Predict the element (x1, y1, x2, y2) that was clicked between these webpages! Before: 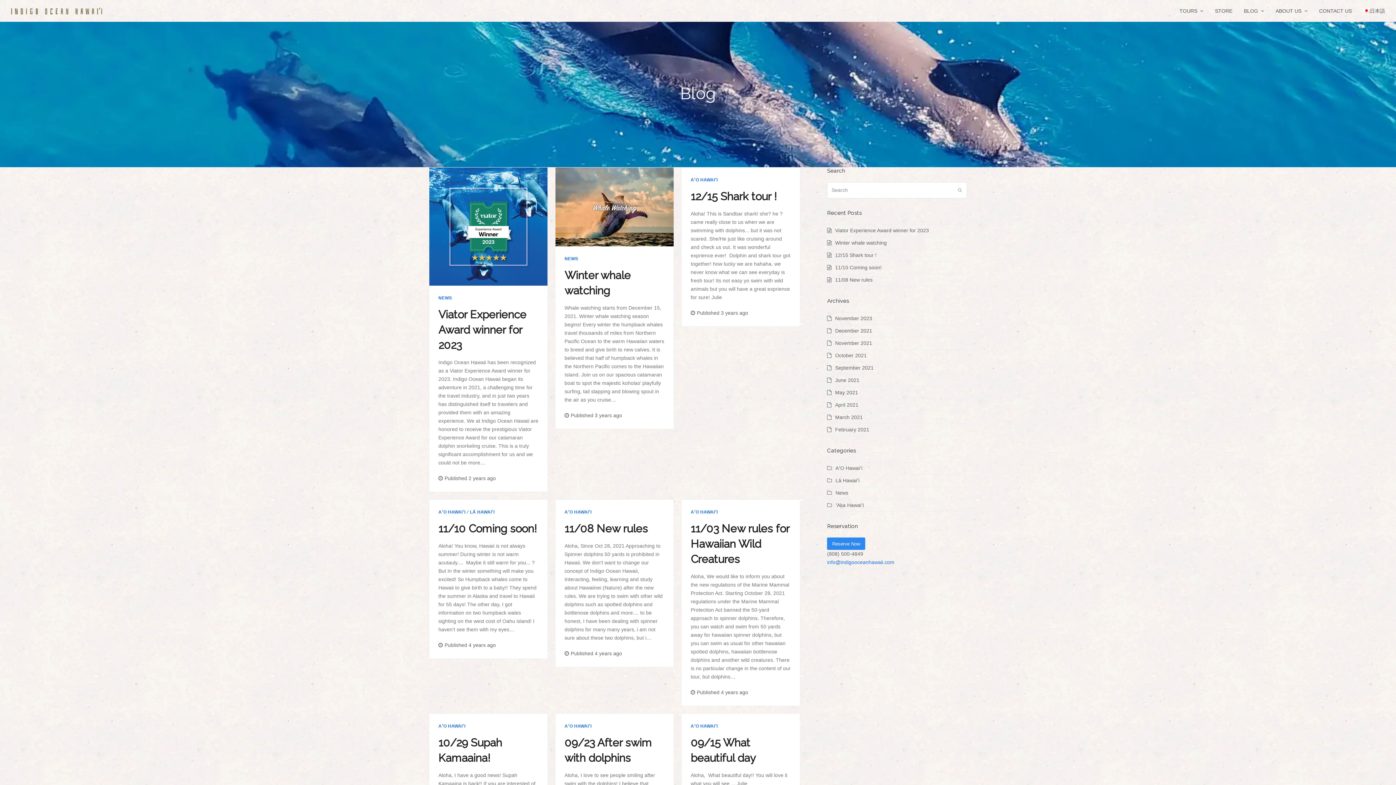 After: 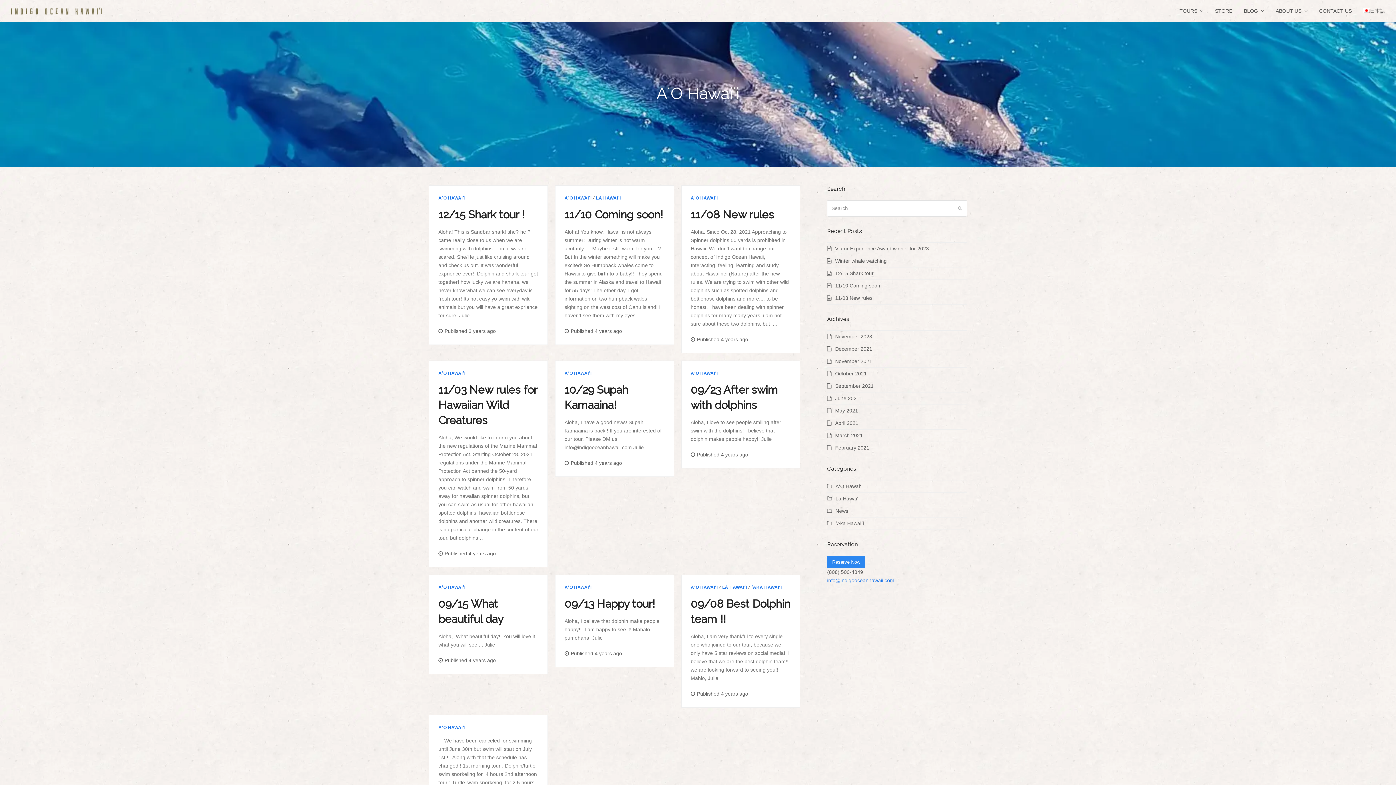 Action: label: AʻO HAWAIʻI bbox: (690, 509, 717, 516)